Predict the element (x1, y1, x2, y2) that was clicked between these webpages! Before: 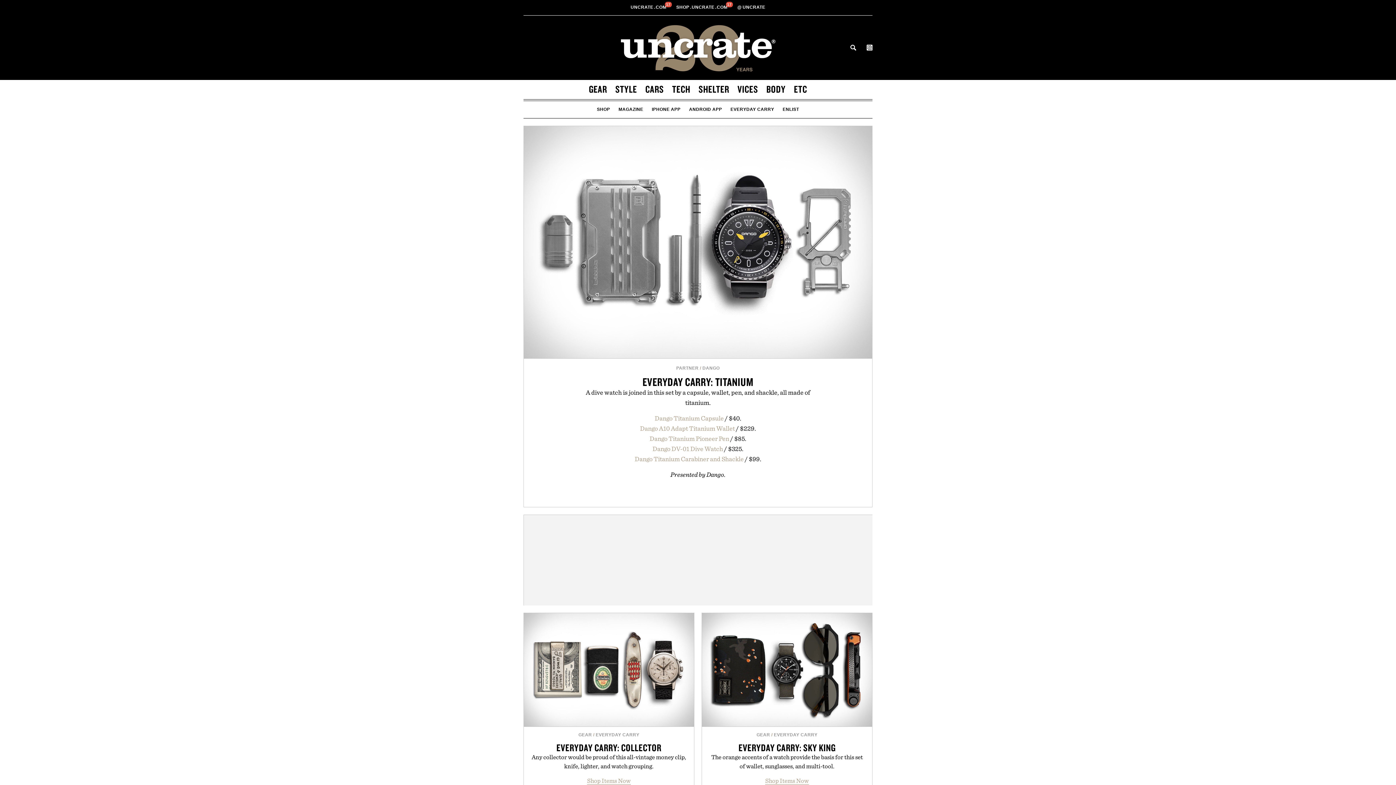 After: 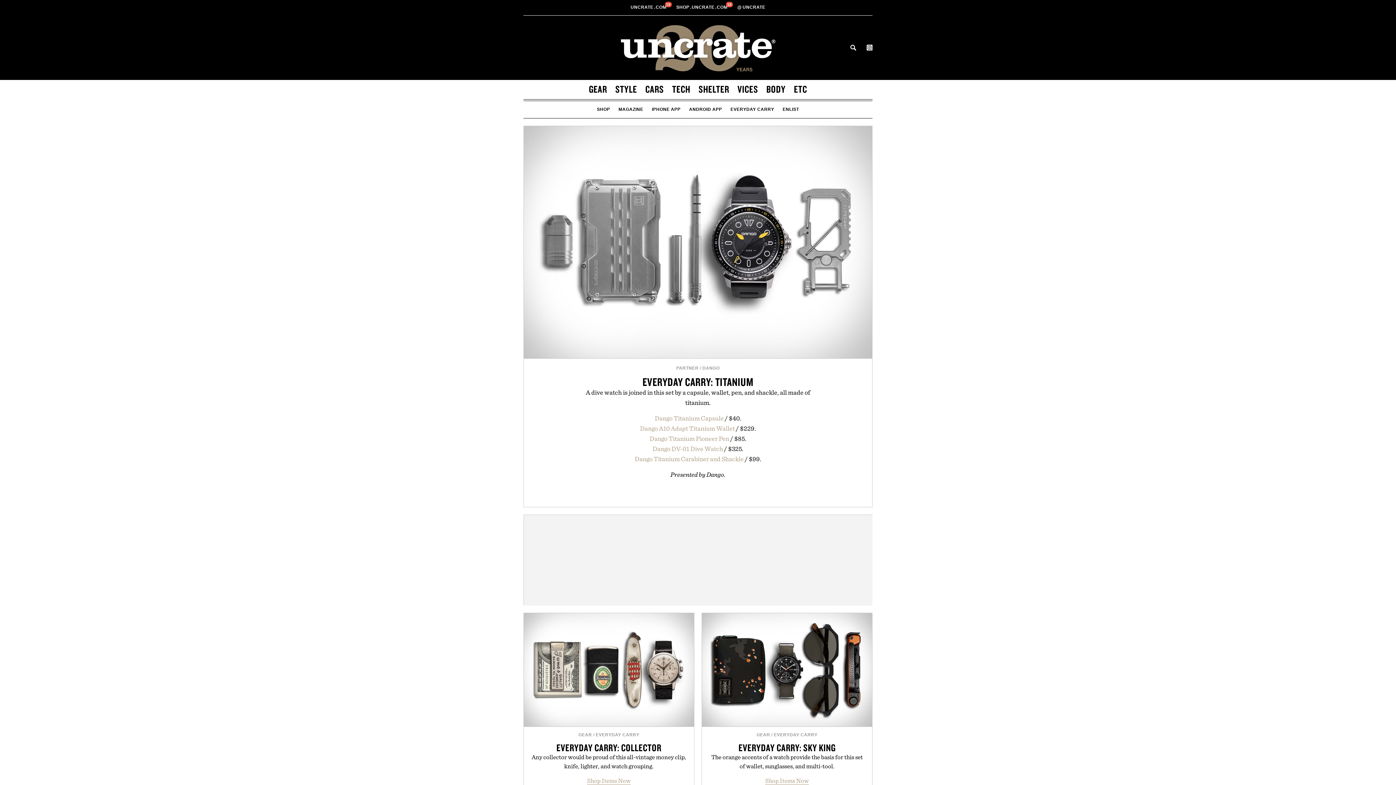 Action: bbox: (523, 125, 872, 358)